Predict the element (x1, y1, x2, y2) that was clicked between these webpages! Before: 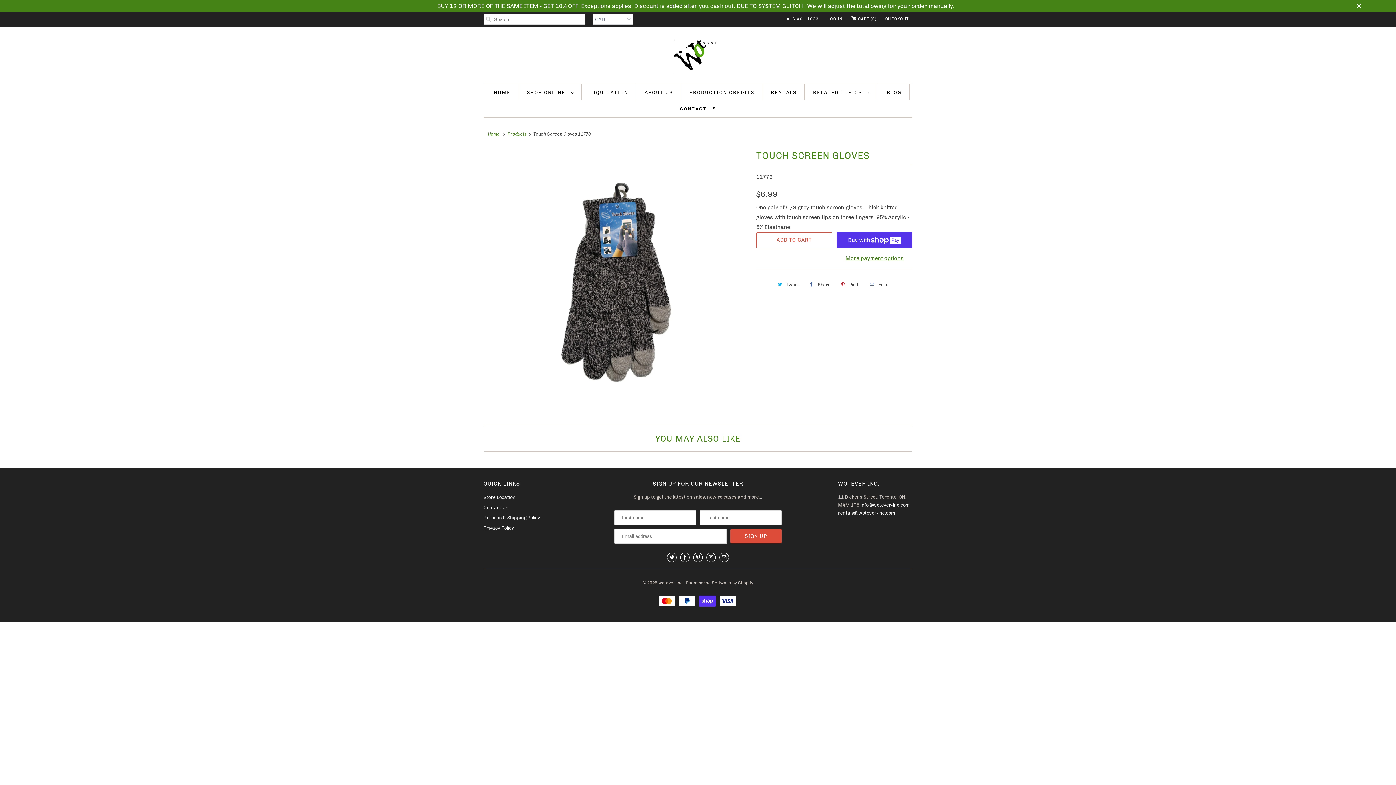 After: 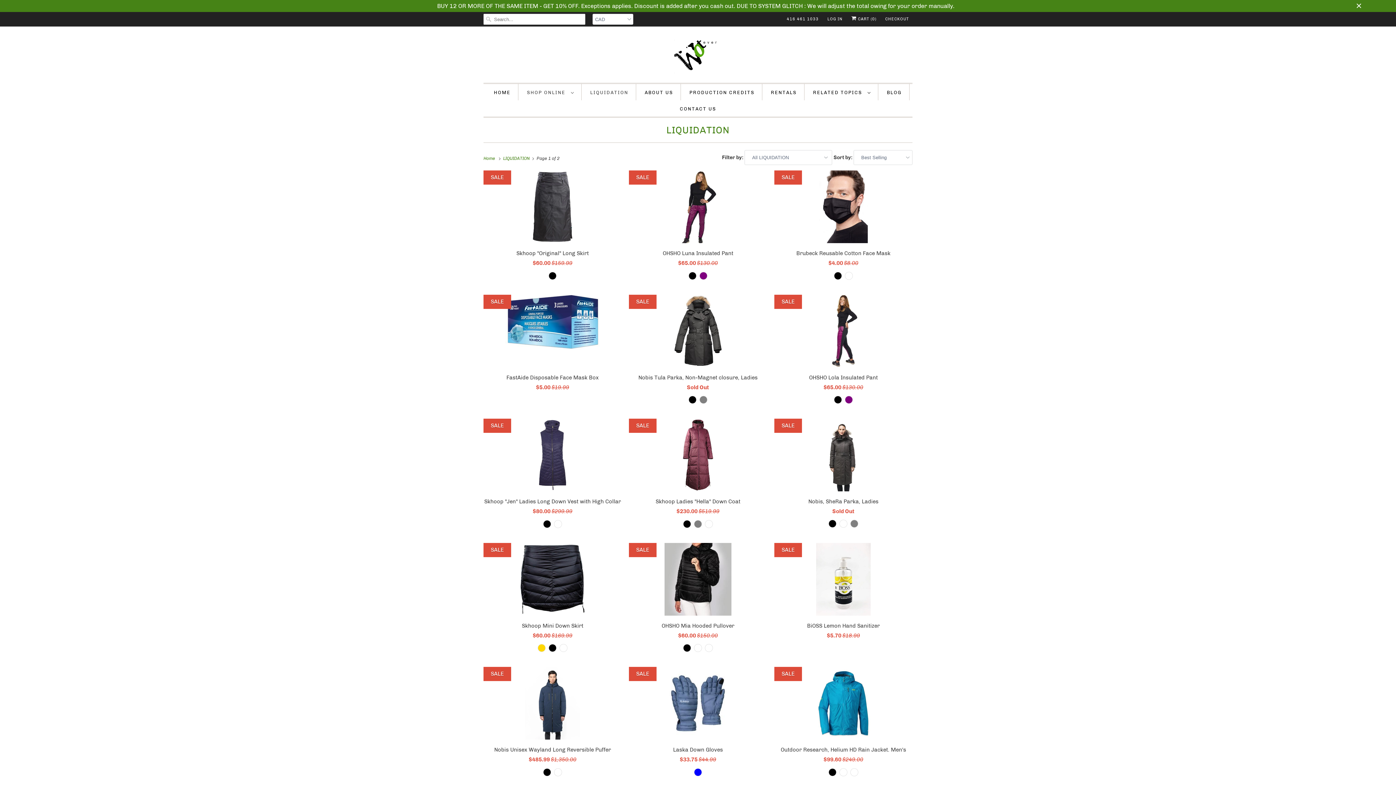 Action: label: LIQUIDATION bbox: (590, 87, 628, 97)